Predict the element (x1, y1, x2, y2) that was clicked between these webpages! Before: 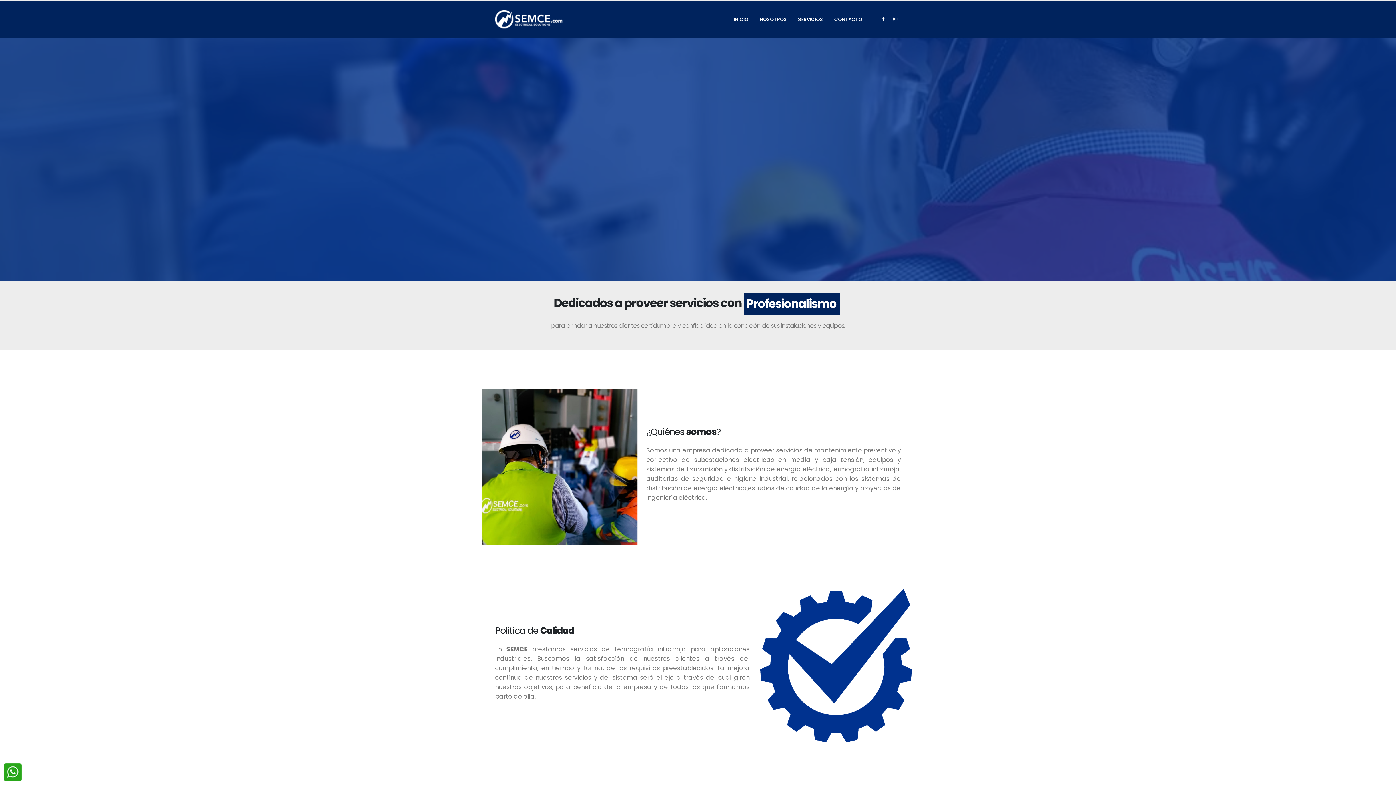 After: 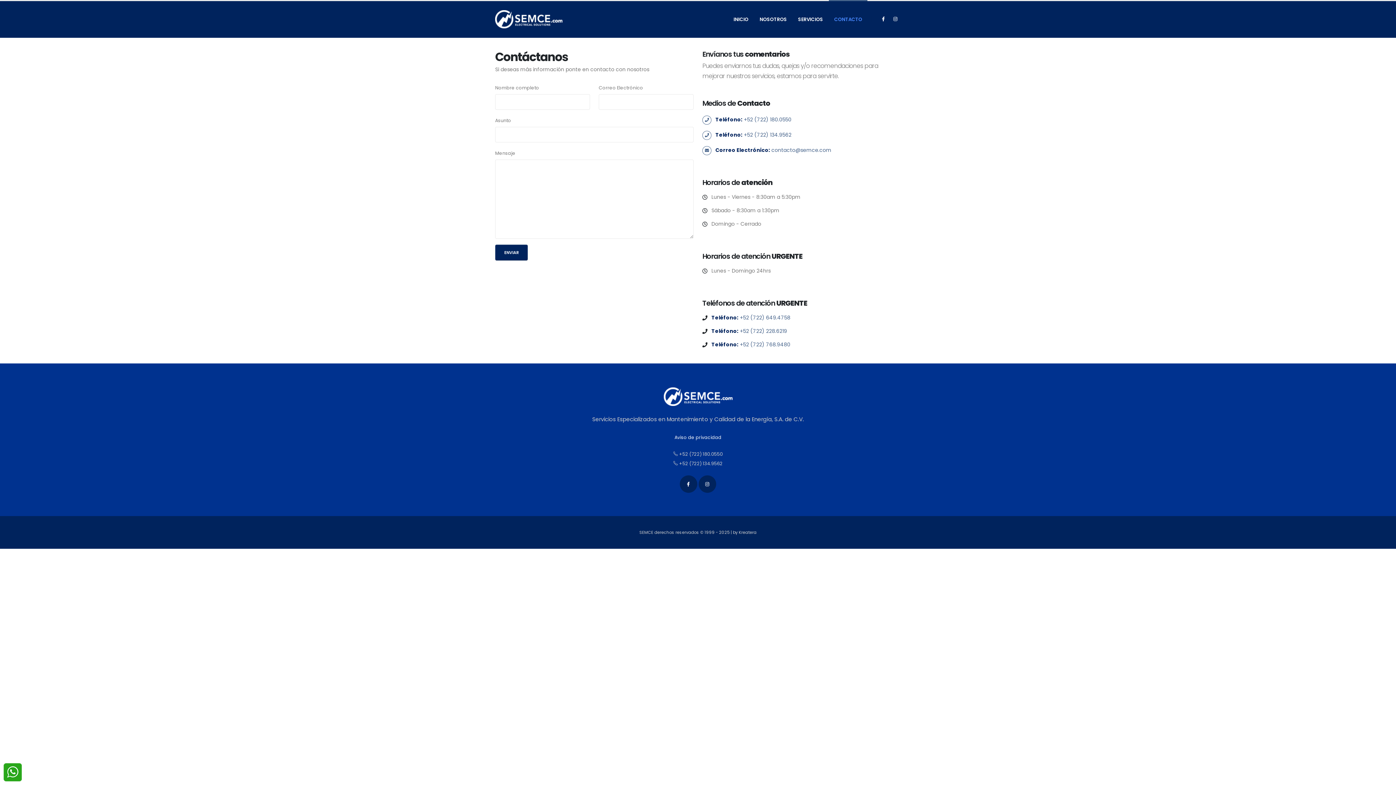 Action: label: CONTACTO bbox: (829, 1, 867, 37)